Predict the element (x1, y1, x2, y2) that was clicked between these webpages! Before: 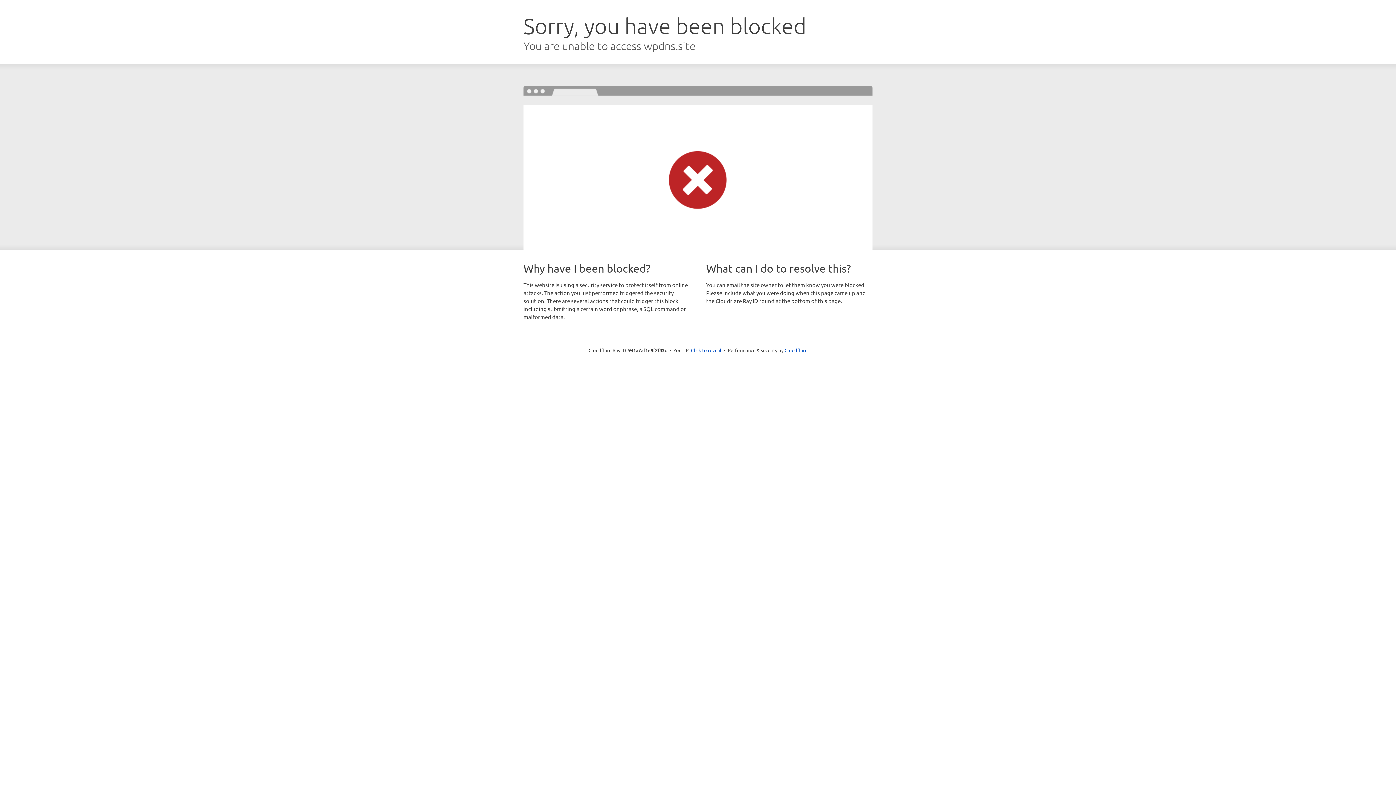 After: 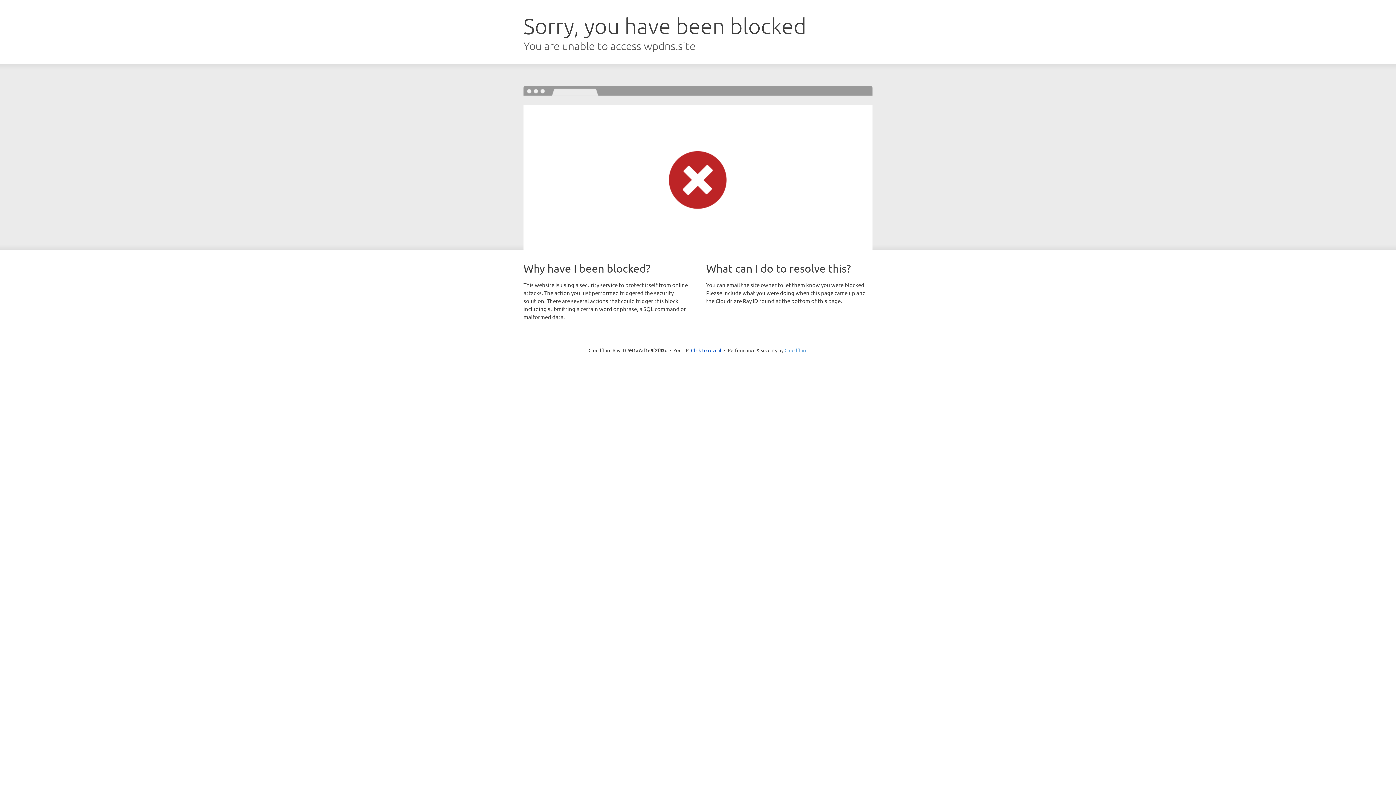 Action: label: Cloudflare bbox: (784, 347, 807, 353)